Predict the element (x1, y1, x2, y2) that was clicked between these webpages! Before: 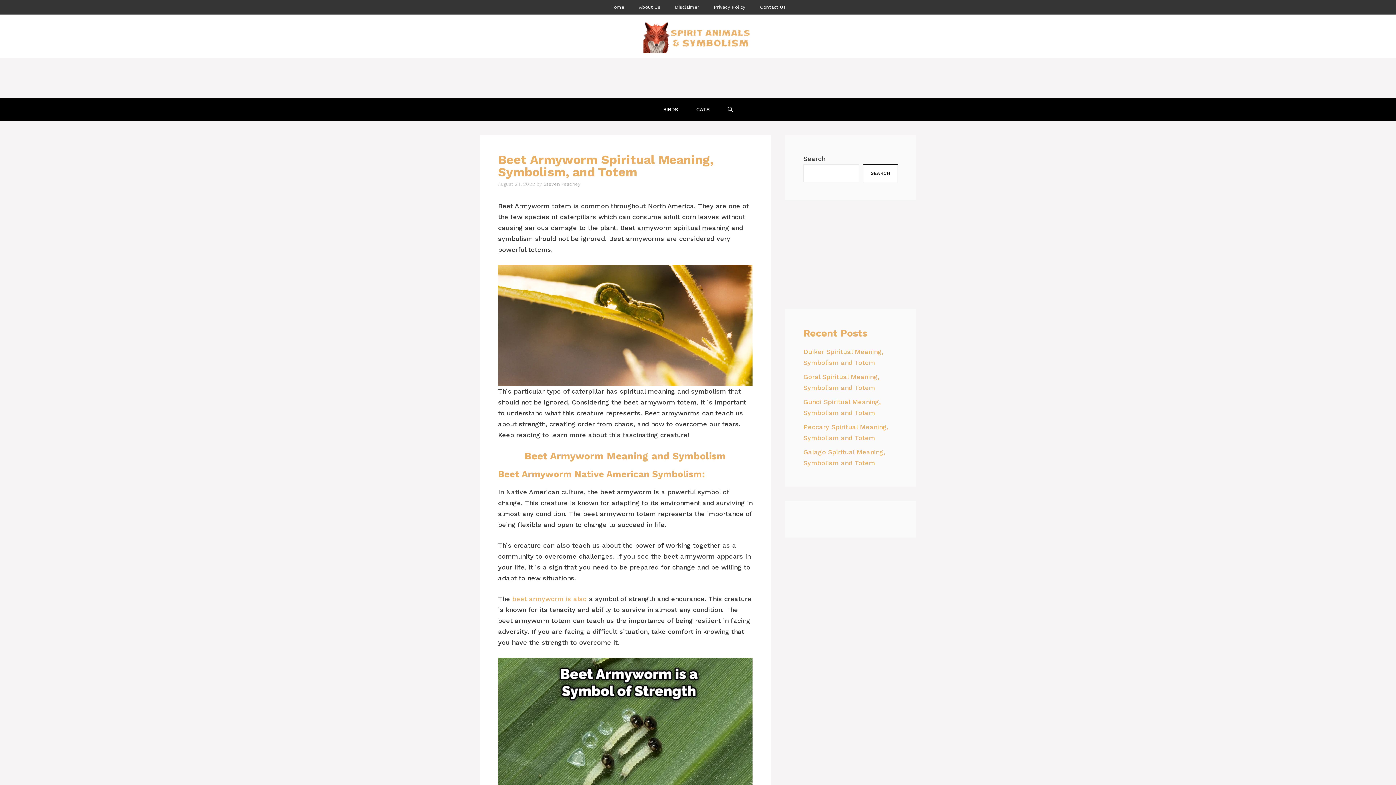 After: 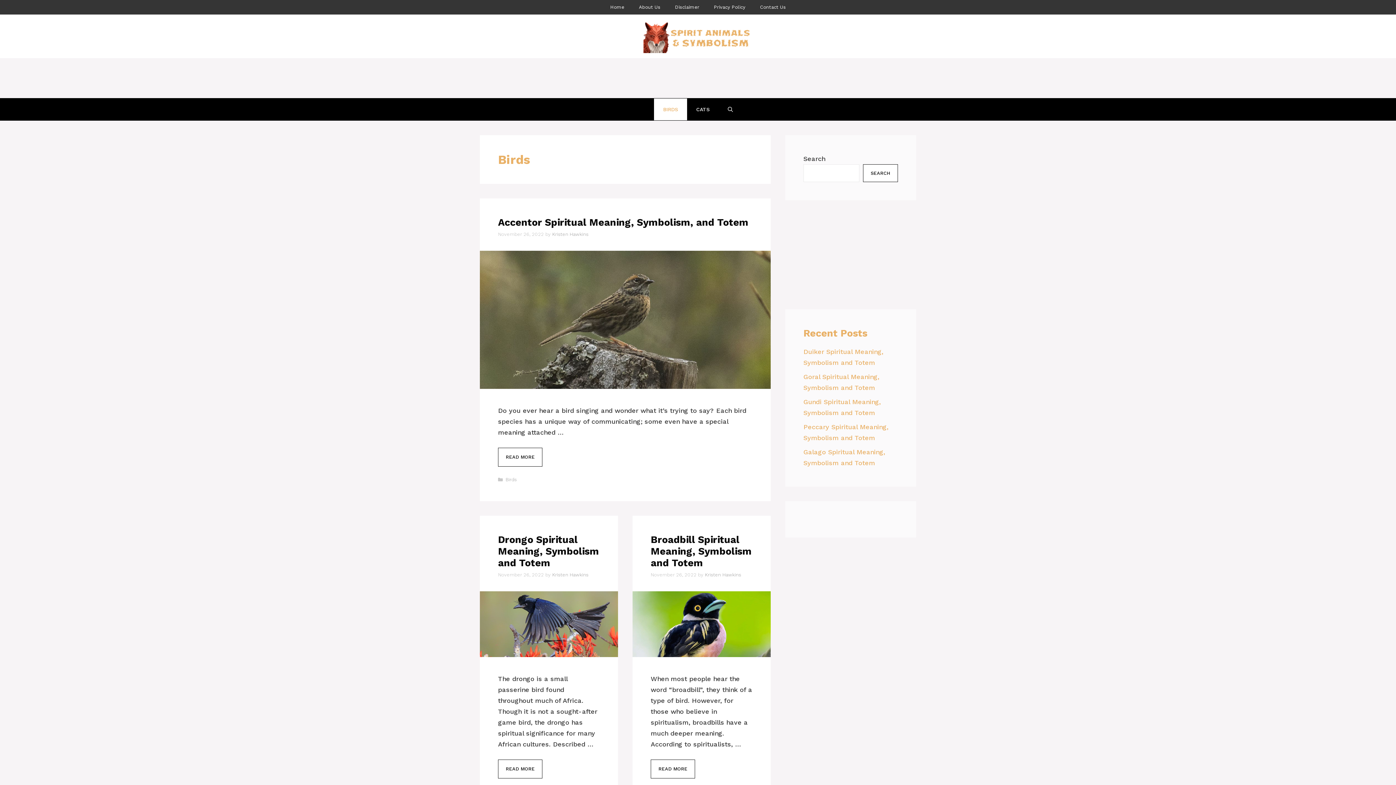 Action: bbox: (654, 98, 687, 120) label: BIRDS